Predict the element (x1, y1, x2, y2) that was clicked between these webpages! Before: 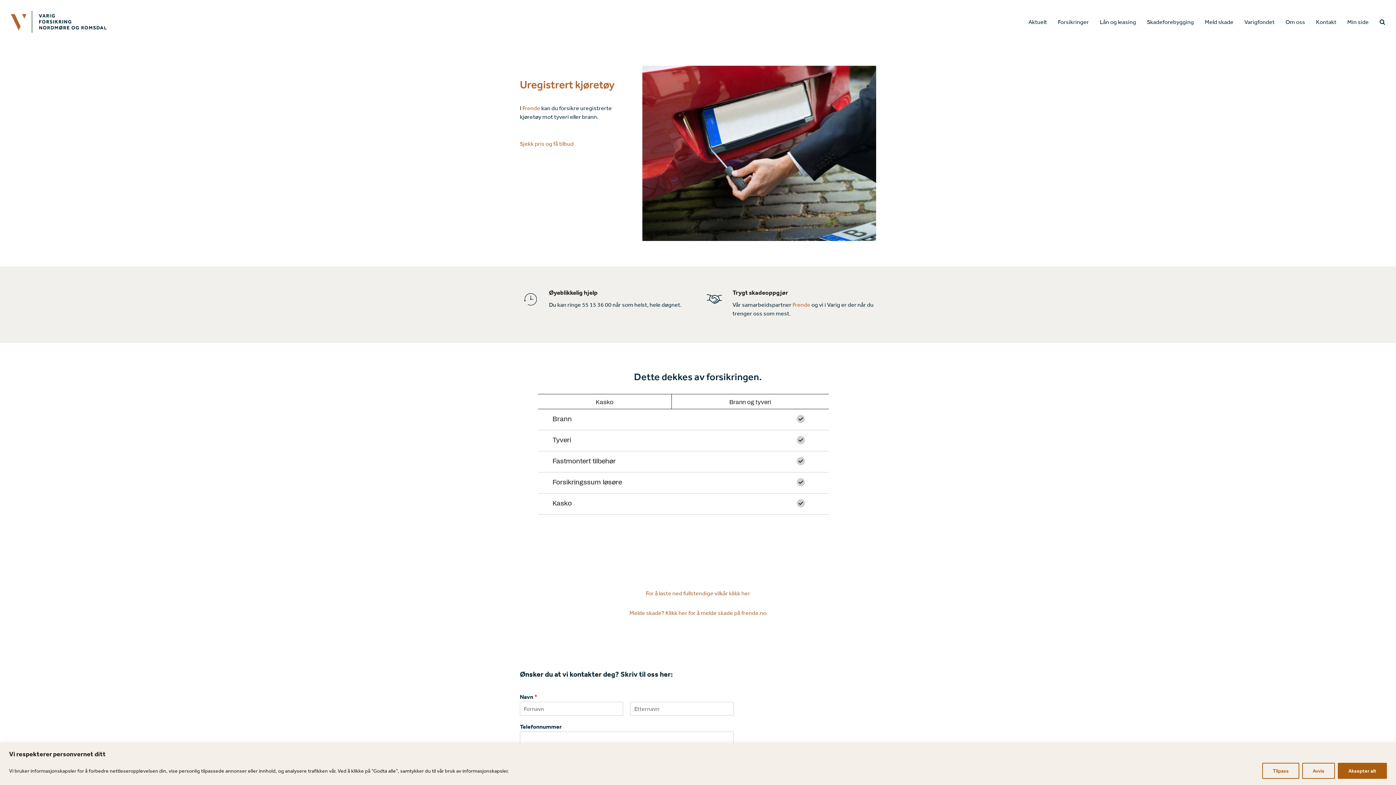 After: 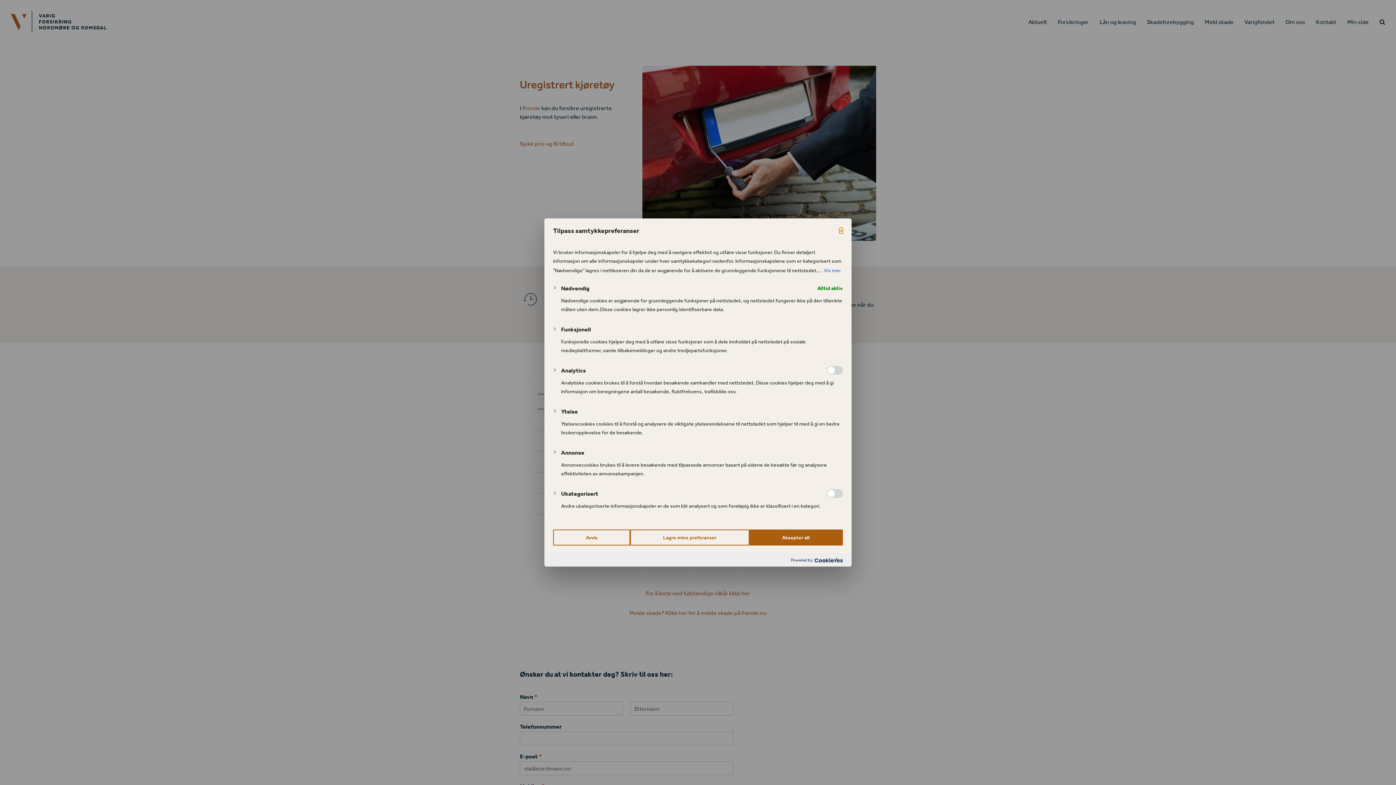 Action: label: Tilpass bbox: (1262, 763, 1299, 779)